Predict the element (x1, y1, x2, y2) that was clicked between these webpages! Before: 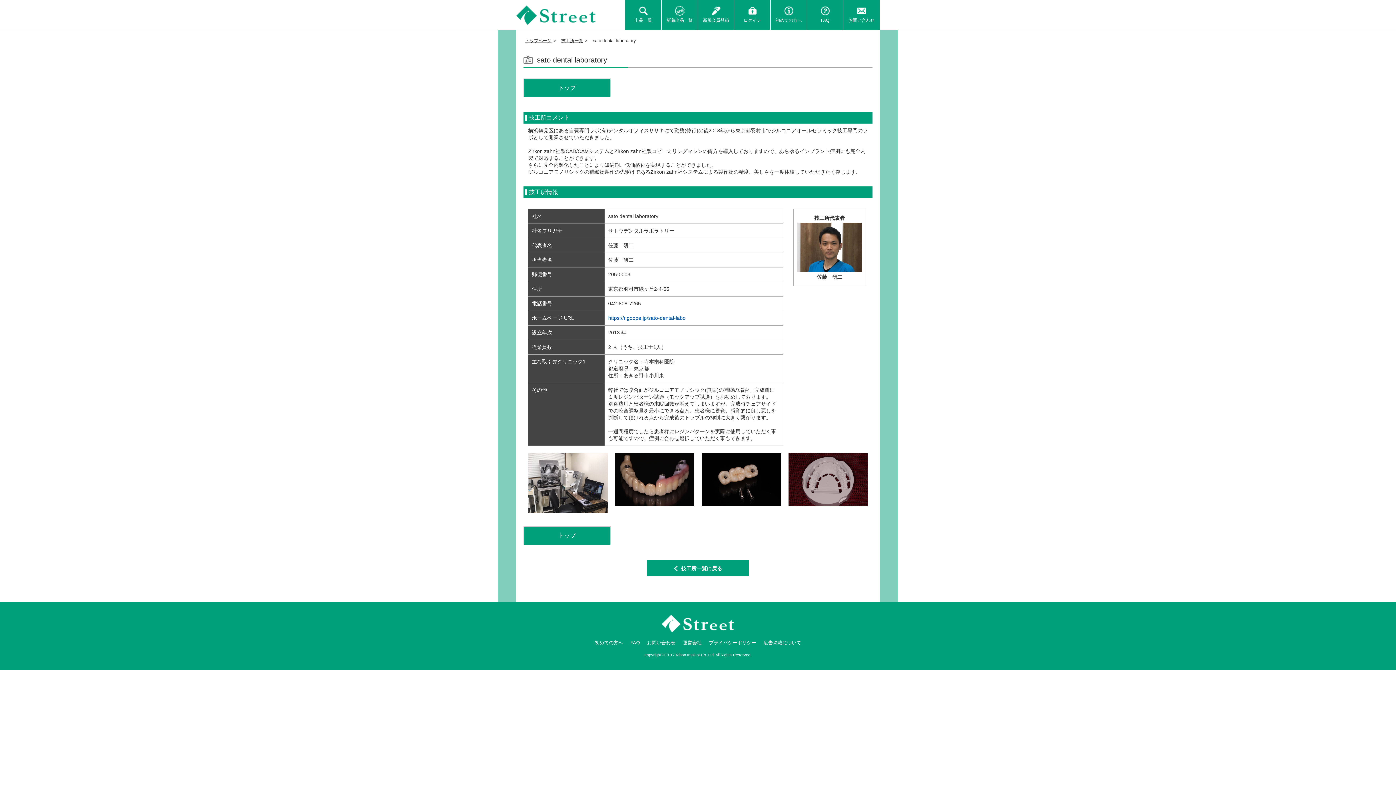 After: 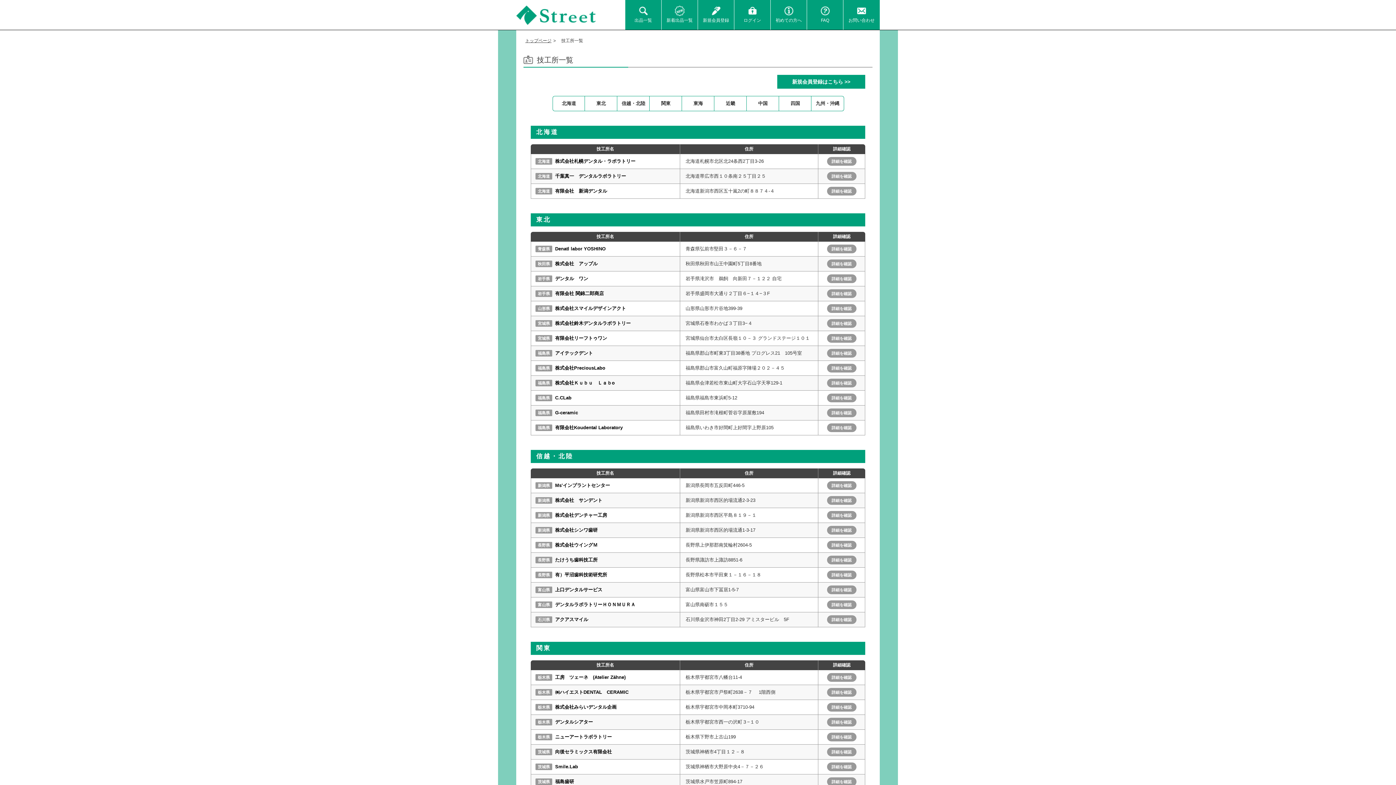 Action: bbox: (561, 38, 583, 43) label: 技工所一覧